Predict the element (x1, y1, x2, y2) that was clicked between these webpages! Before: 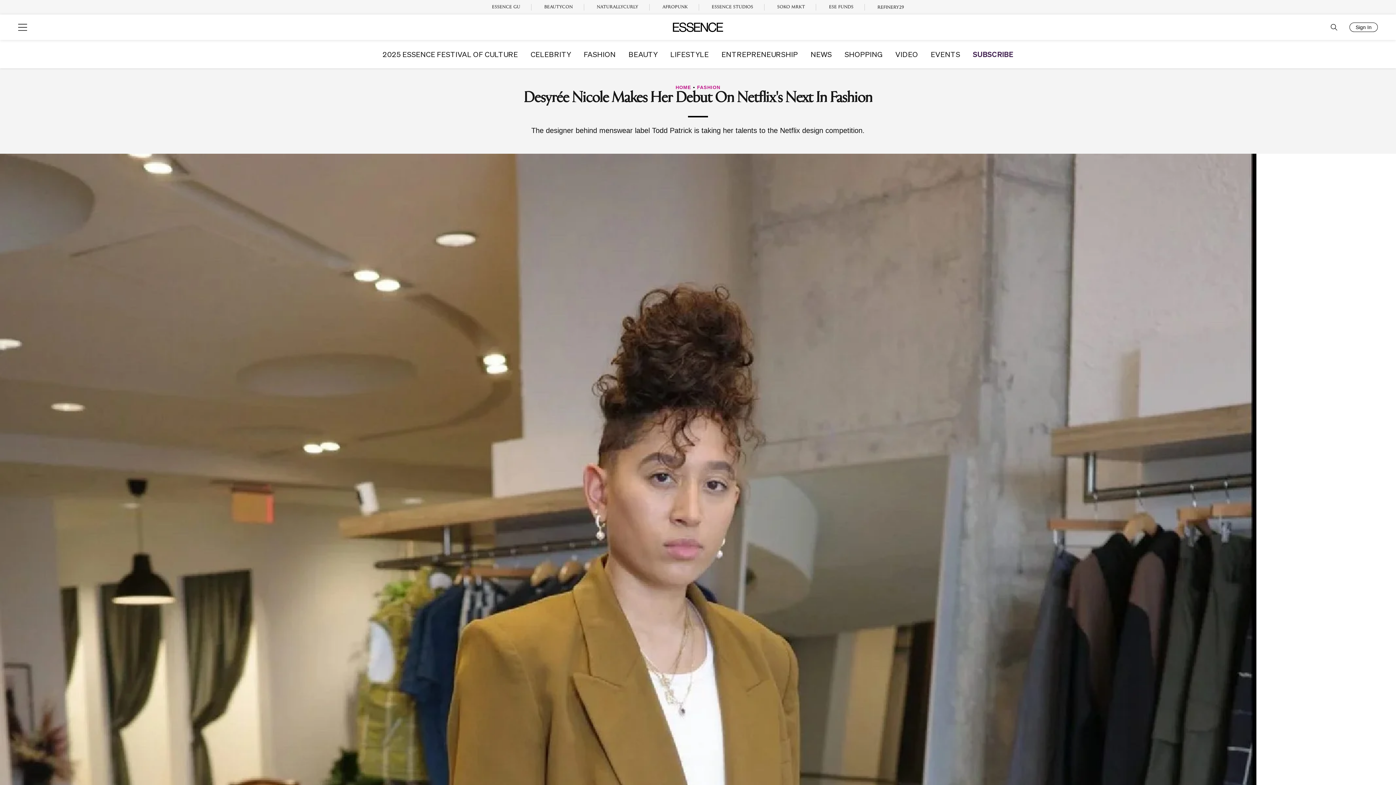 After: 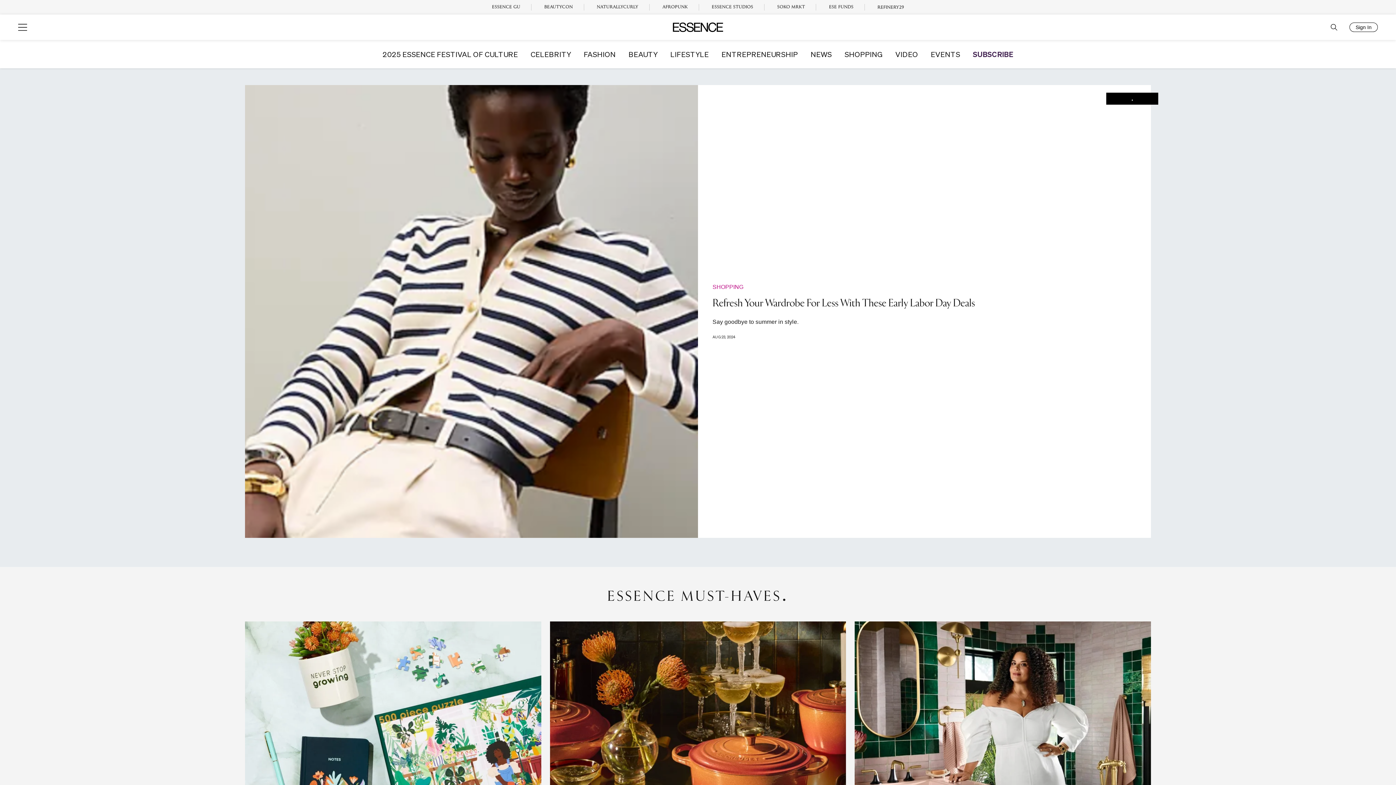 Action: label: SHOPPING bbox: (844, 50, 882, 57)